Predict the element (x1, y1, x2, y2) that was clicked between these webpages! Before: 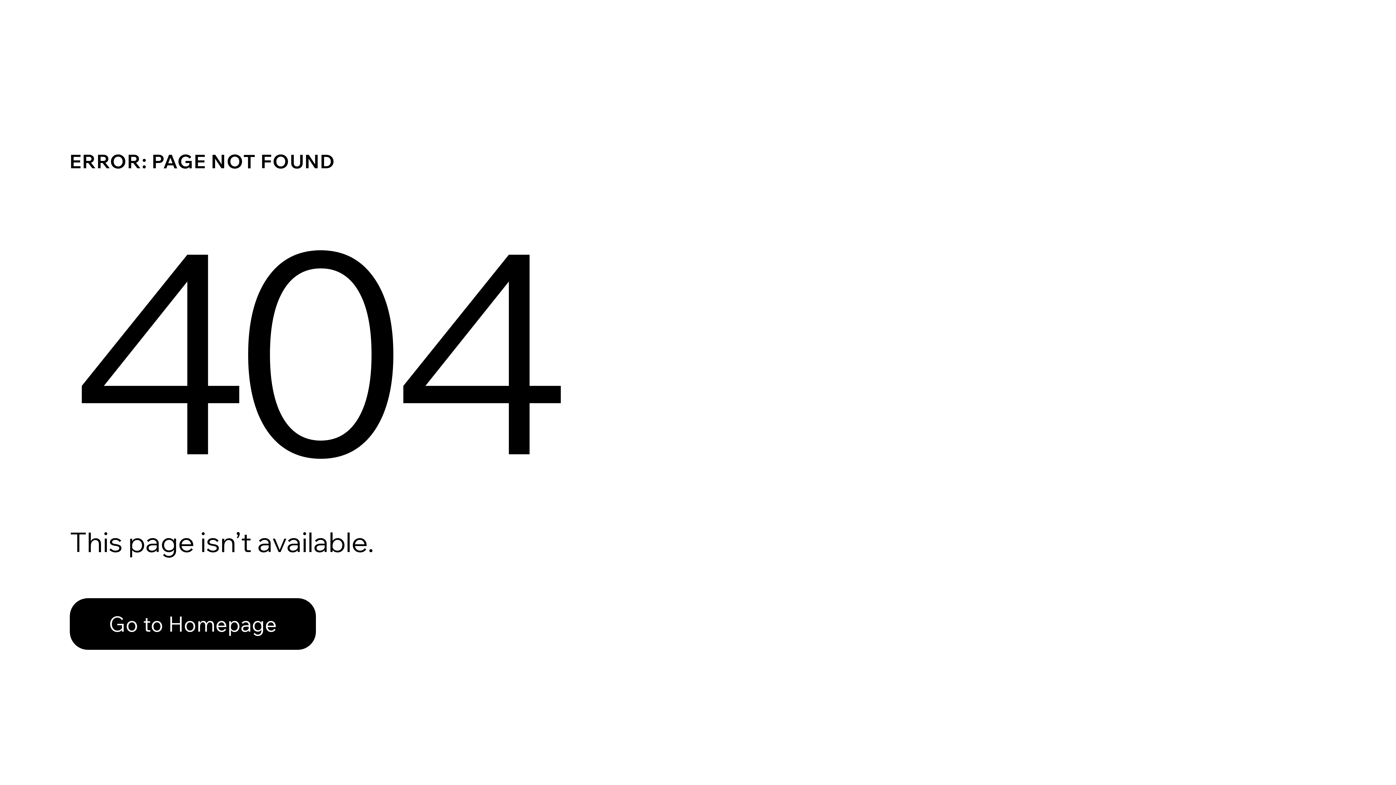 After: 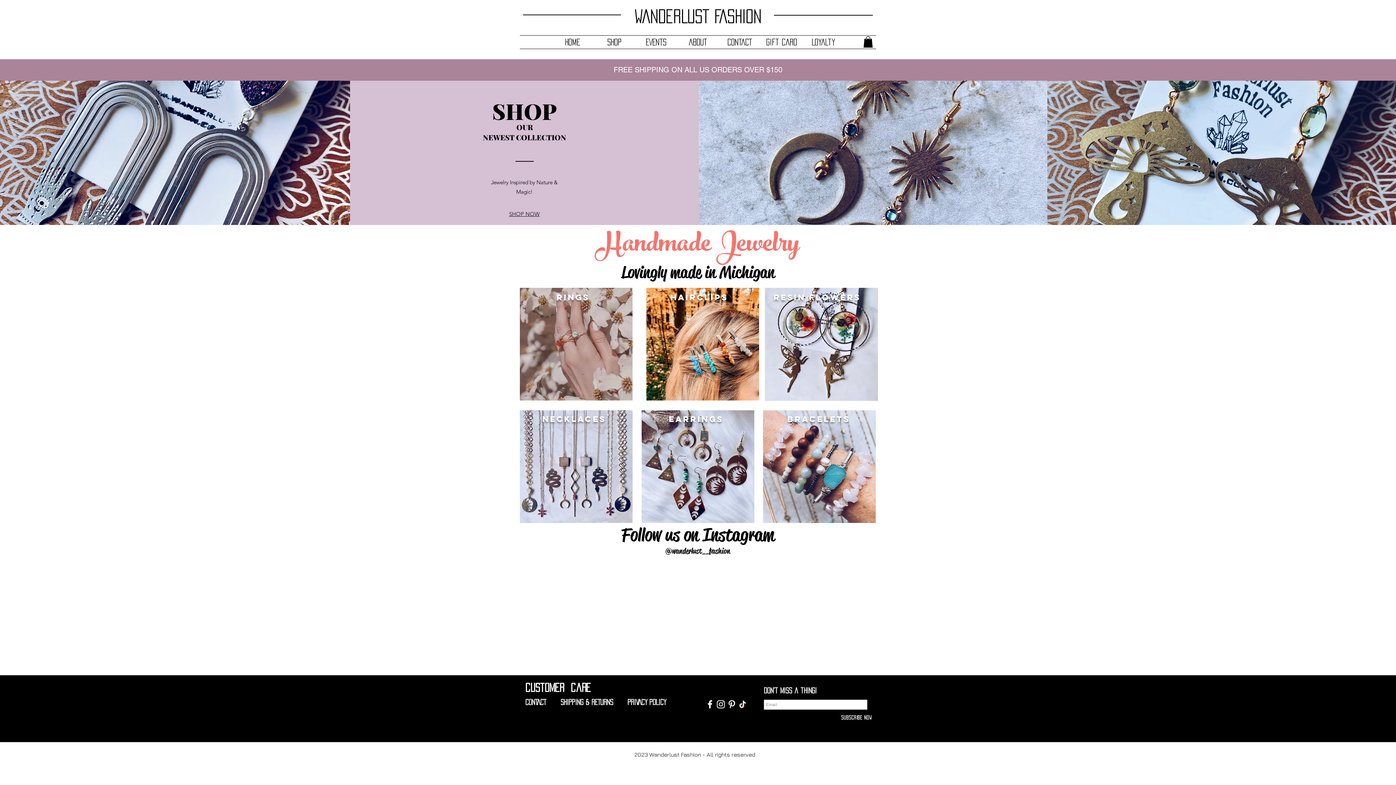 Action: bbox: (69, 582, 768, 659) label: Go to Homepage